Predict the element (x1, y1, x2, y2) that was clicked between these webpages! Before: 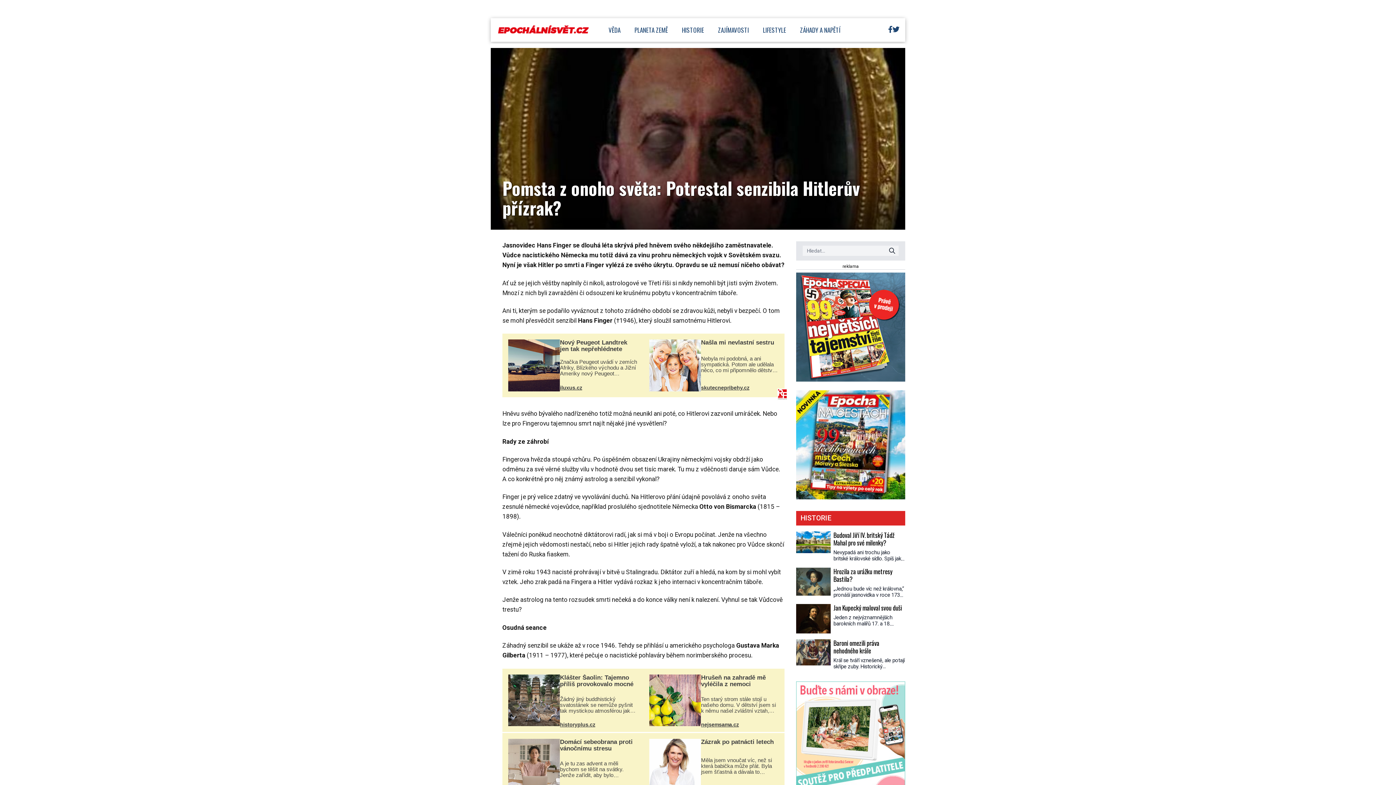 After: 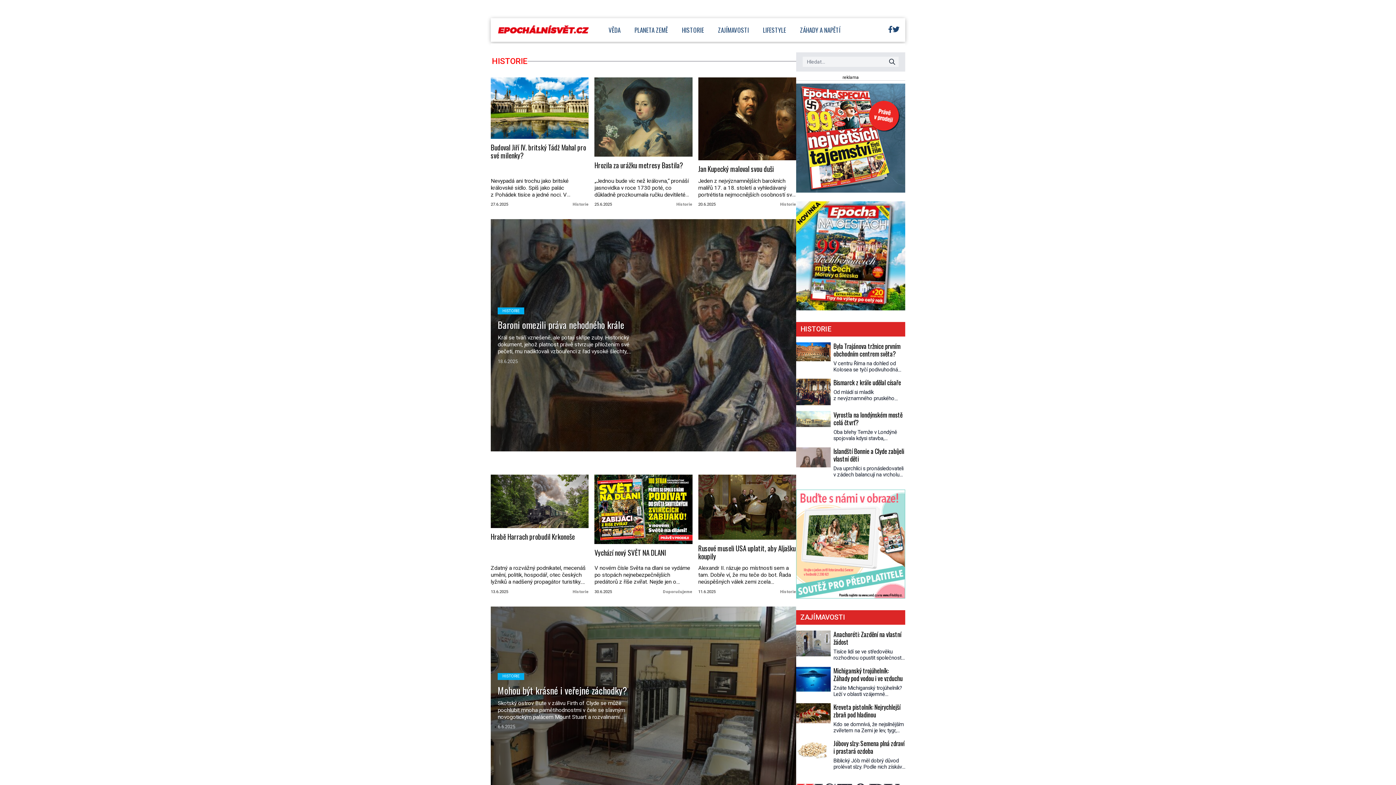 Action: label: HISTORIE bbox: (675, 18, 711, 41)